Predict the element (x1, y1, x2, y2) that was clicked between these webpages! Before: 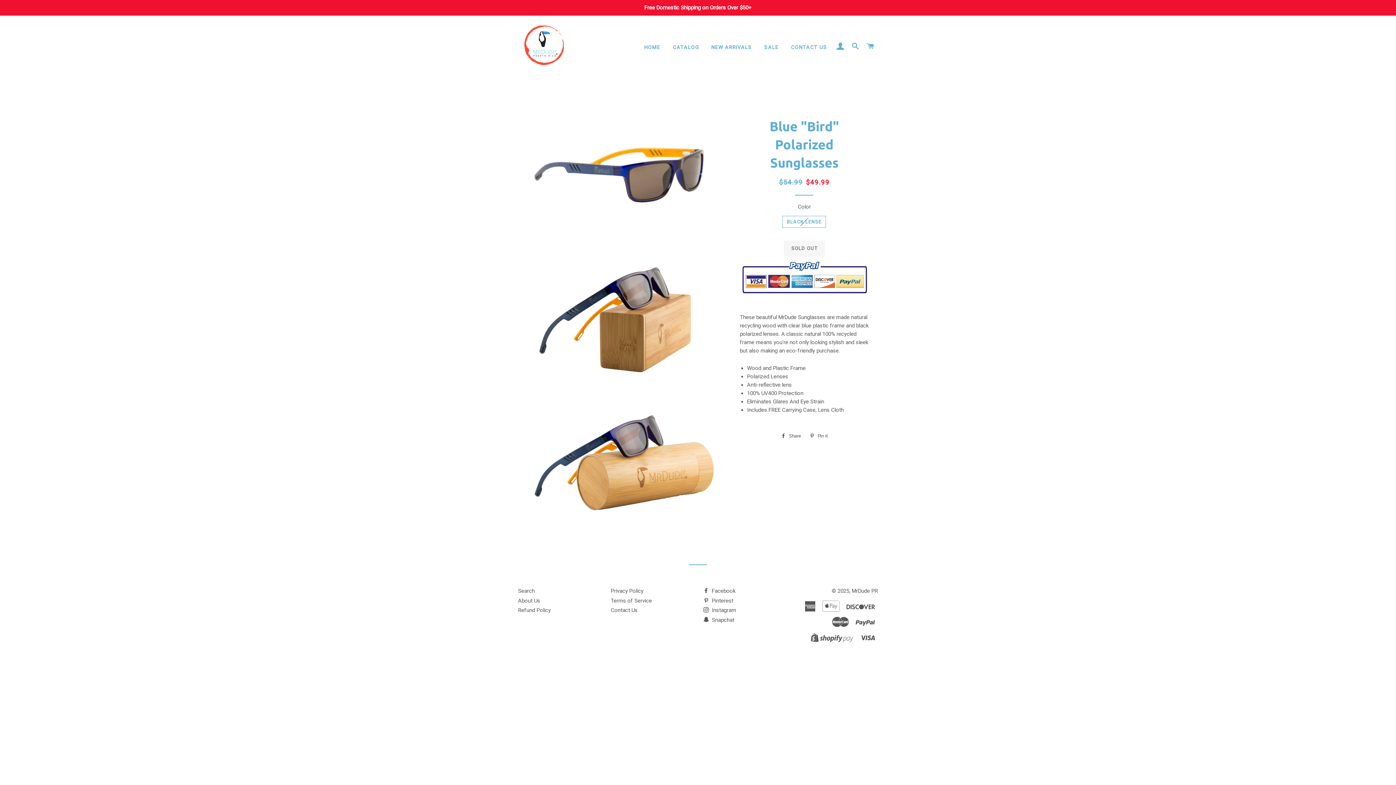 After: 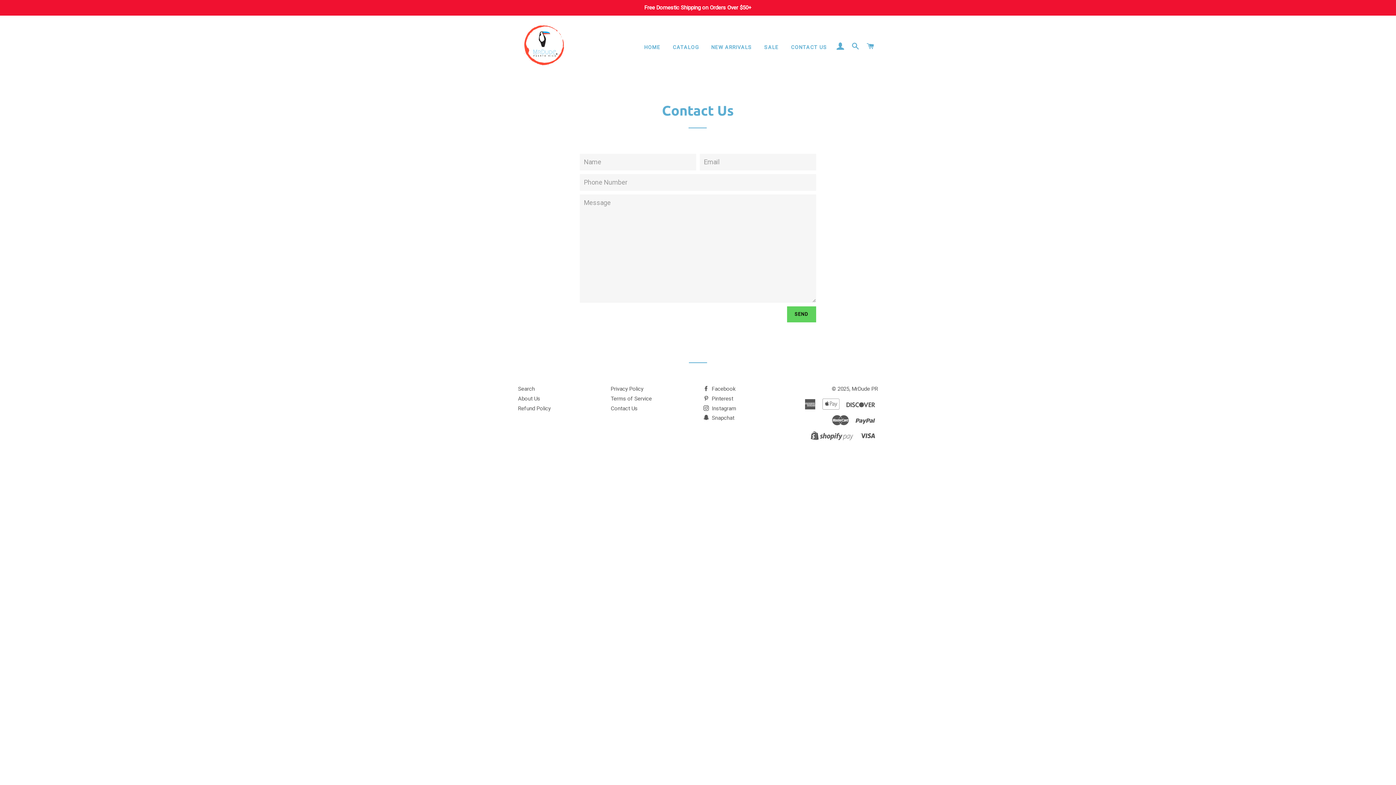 Action: label: CONTACT US bbox: (785, 38, 832, 56)